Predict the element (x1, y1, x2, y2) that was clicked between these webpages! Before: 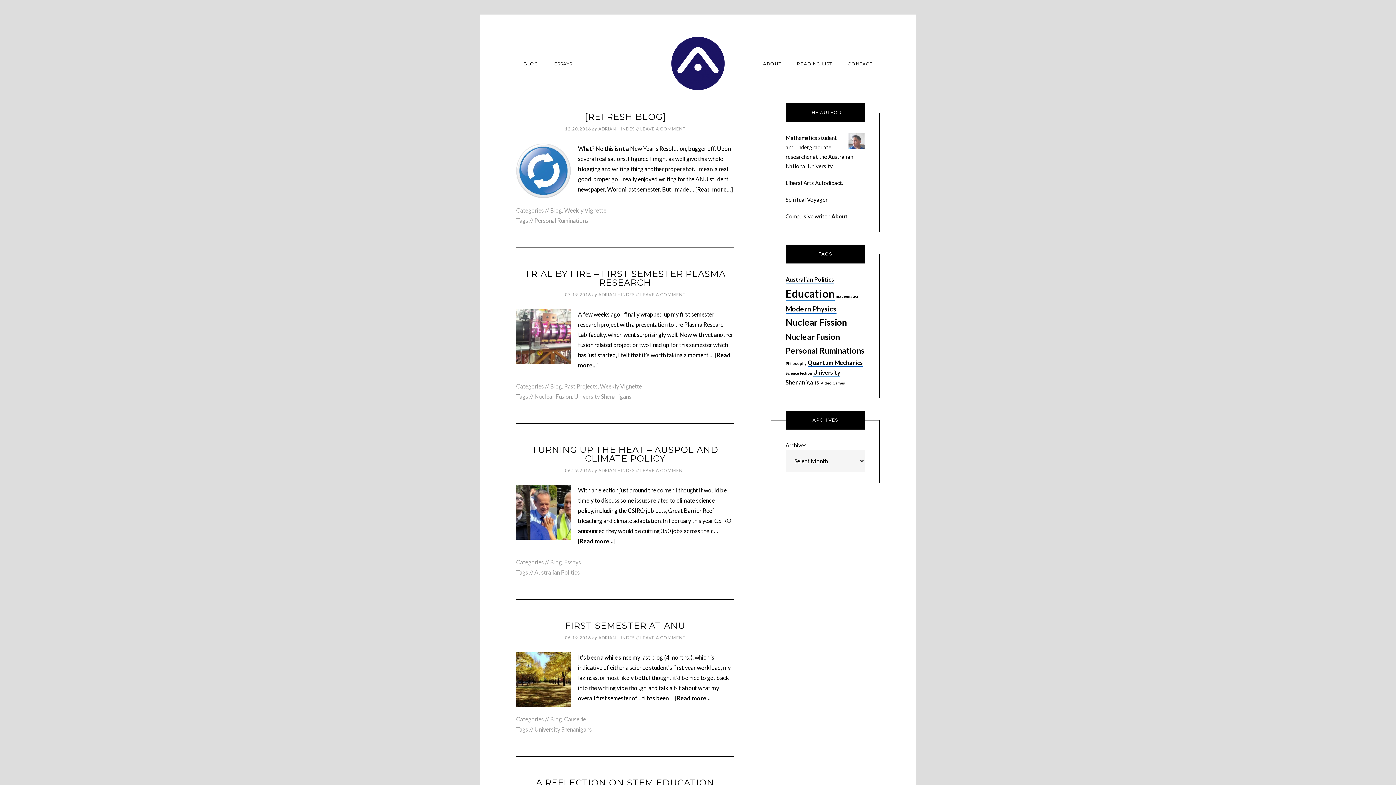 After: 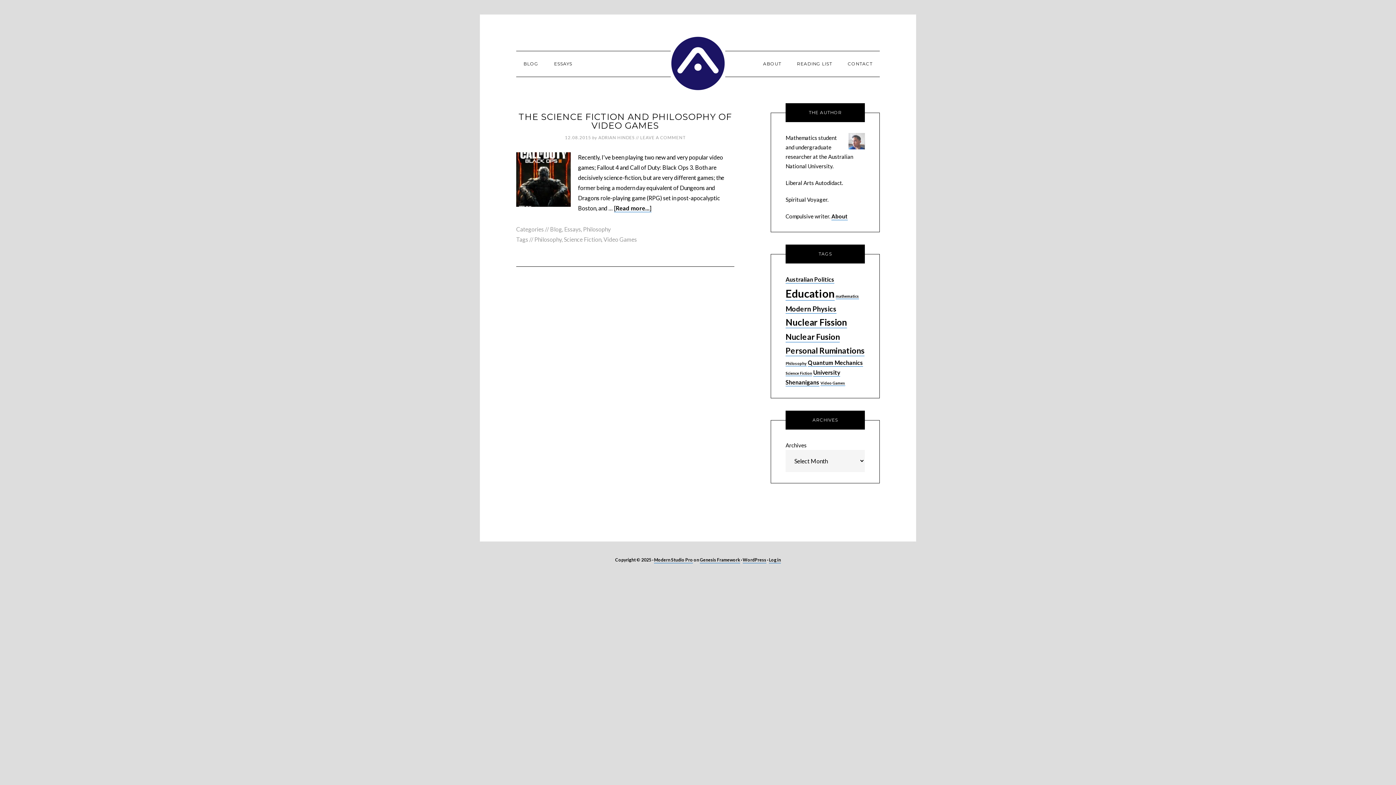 Action: label: Video Games (1 item) bbox: (820, 380, 845, 386)